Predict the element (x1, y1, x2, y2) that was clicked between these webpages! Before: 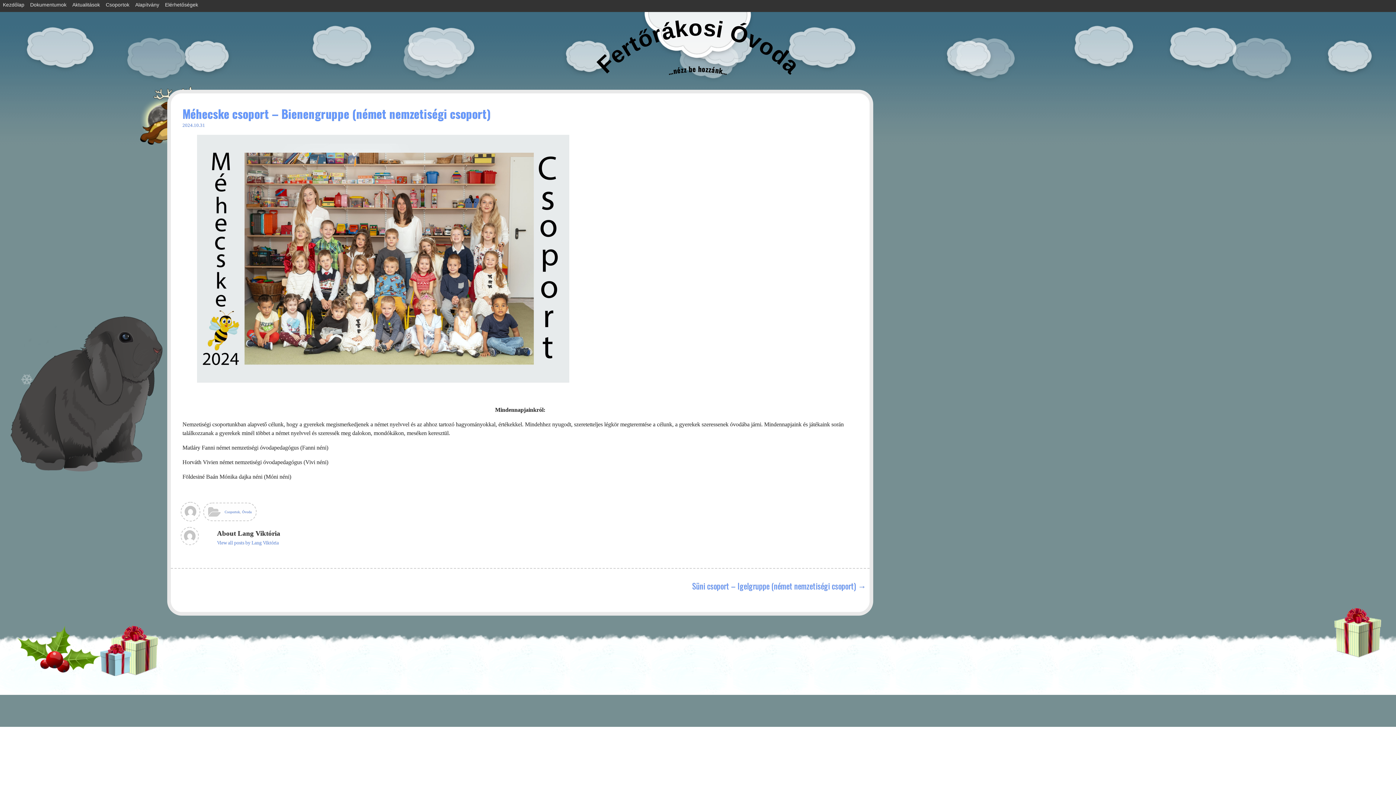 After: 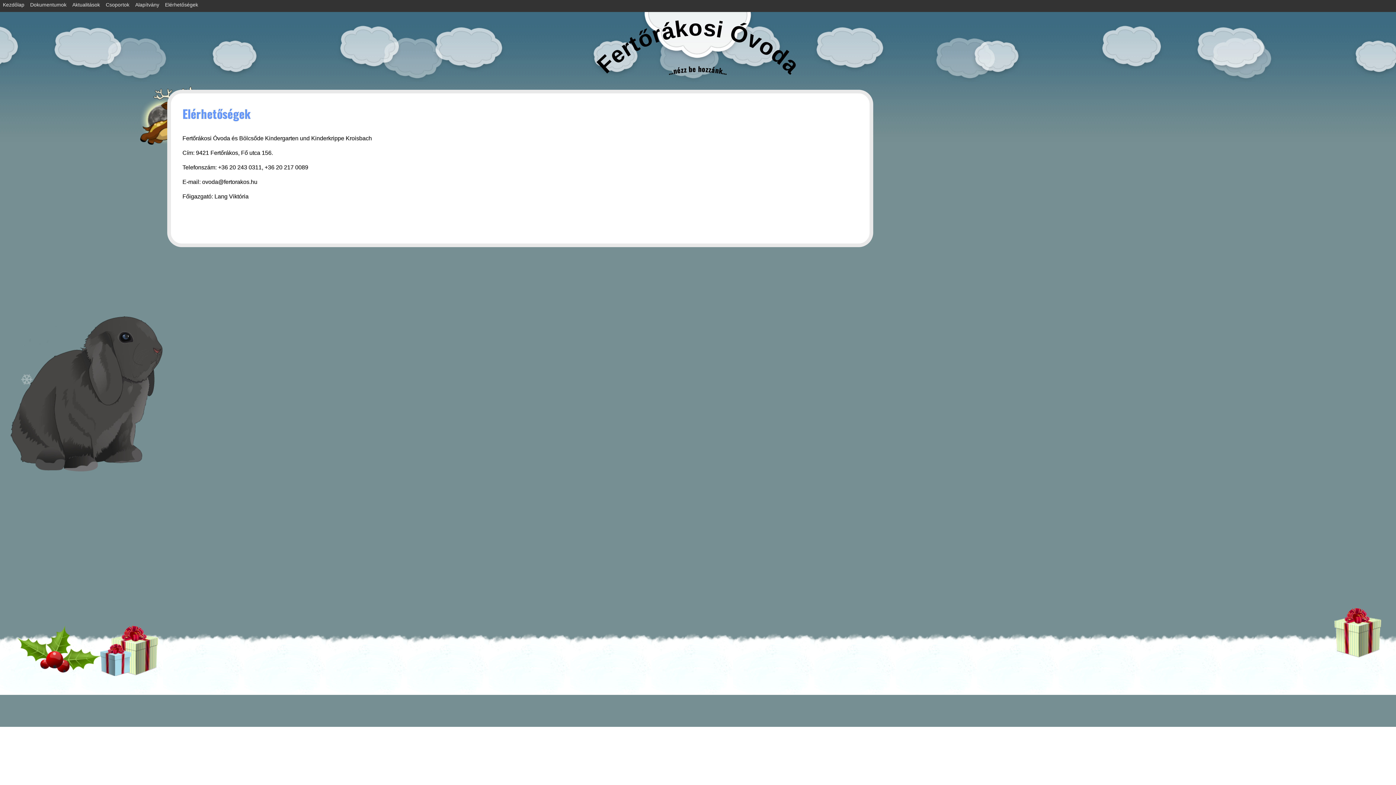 Action: label: Elérhetőségek bbox: (162, 0, 201, 12)